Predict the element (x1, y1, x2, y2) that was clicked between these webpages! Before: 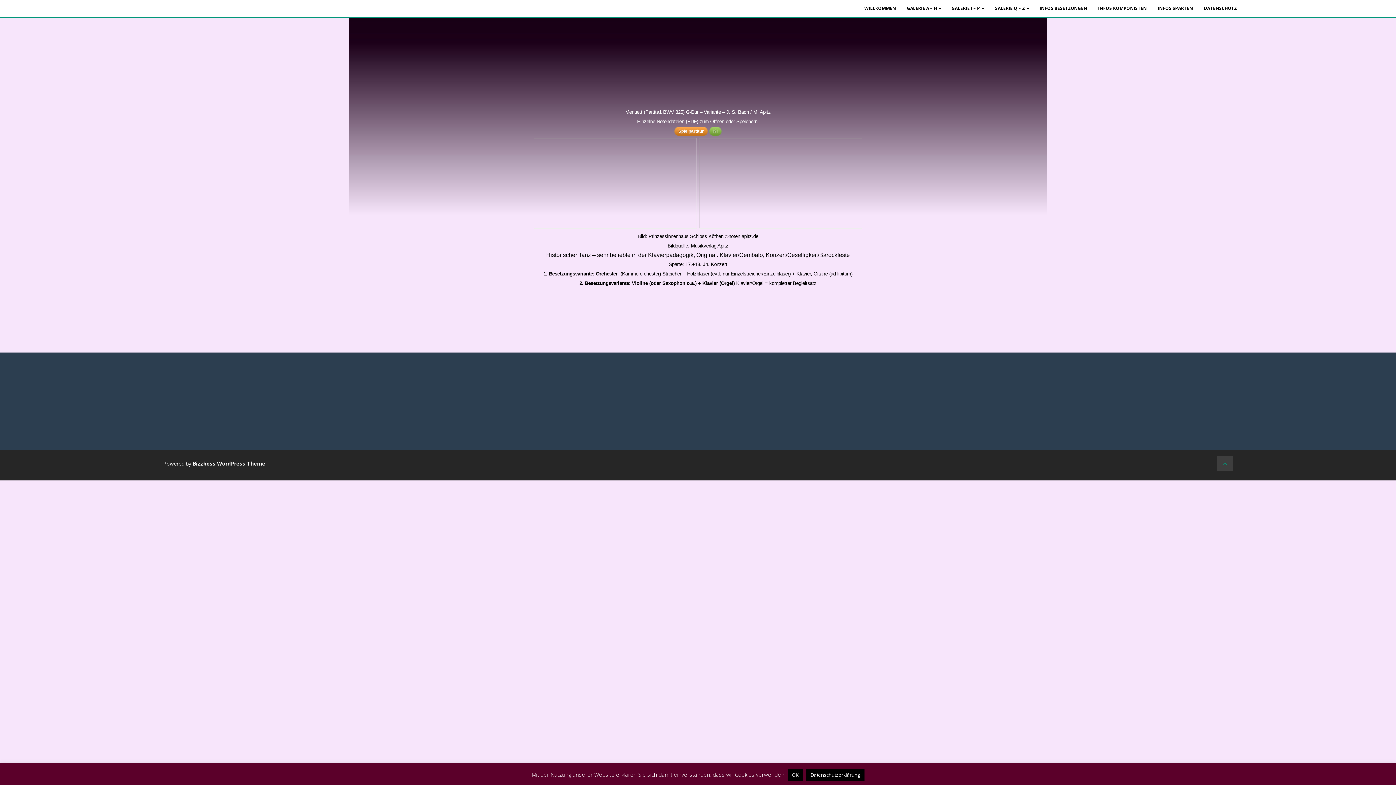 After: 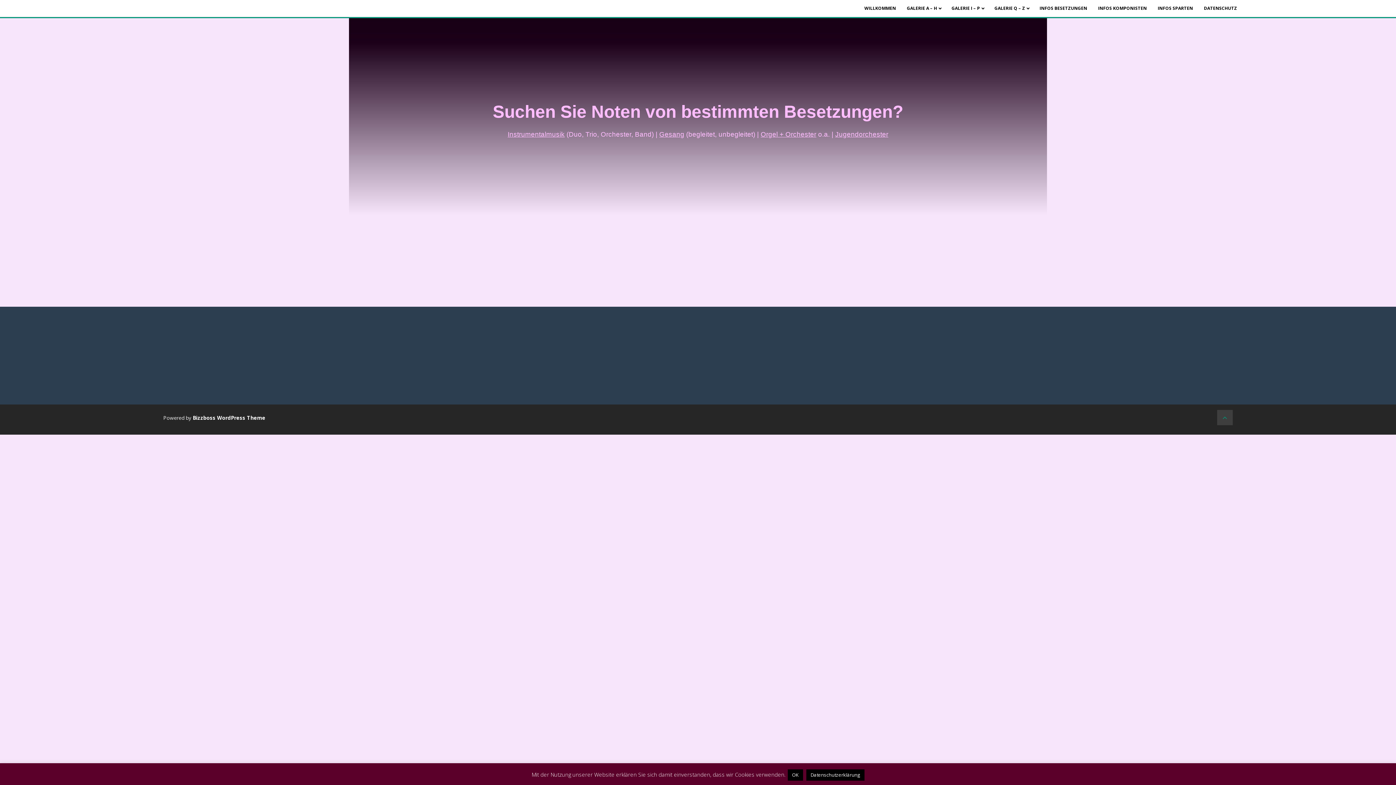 Action: label: INFOS BESETZUNGEN bbox: (1034, 0, 1092, 16)